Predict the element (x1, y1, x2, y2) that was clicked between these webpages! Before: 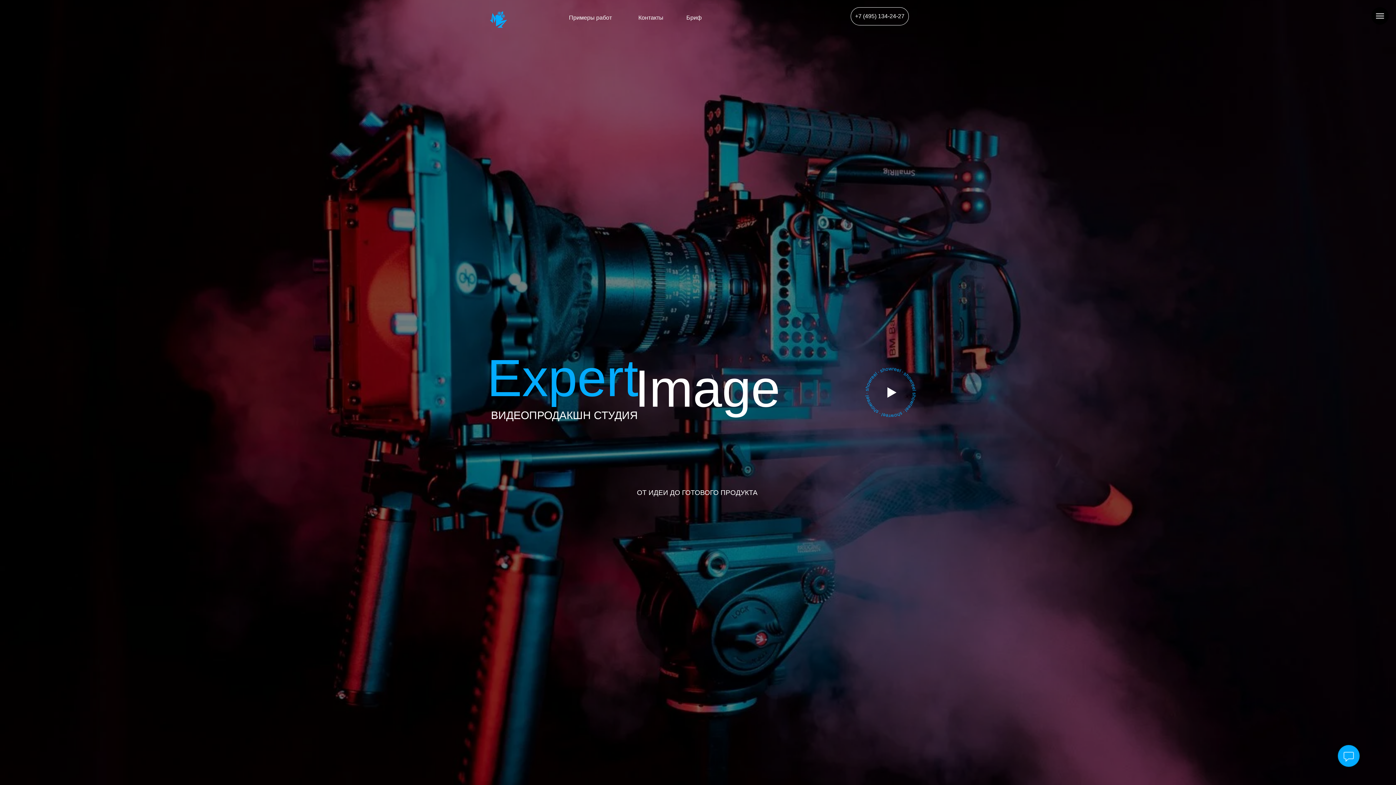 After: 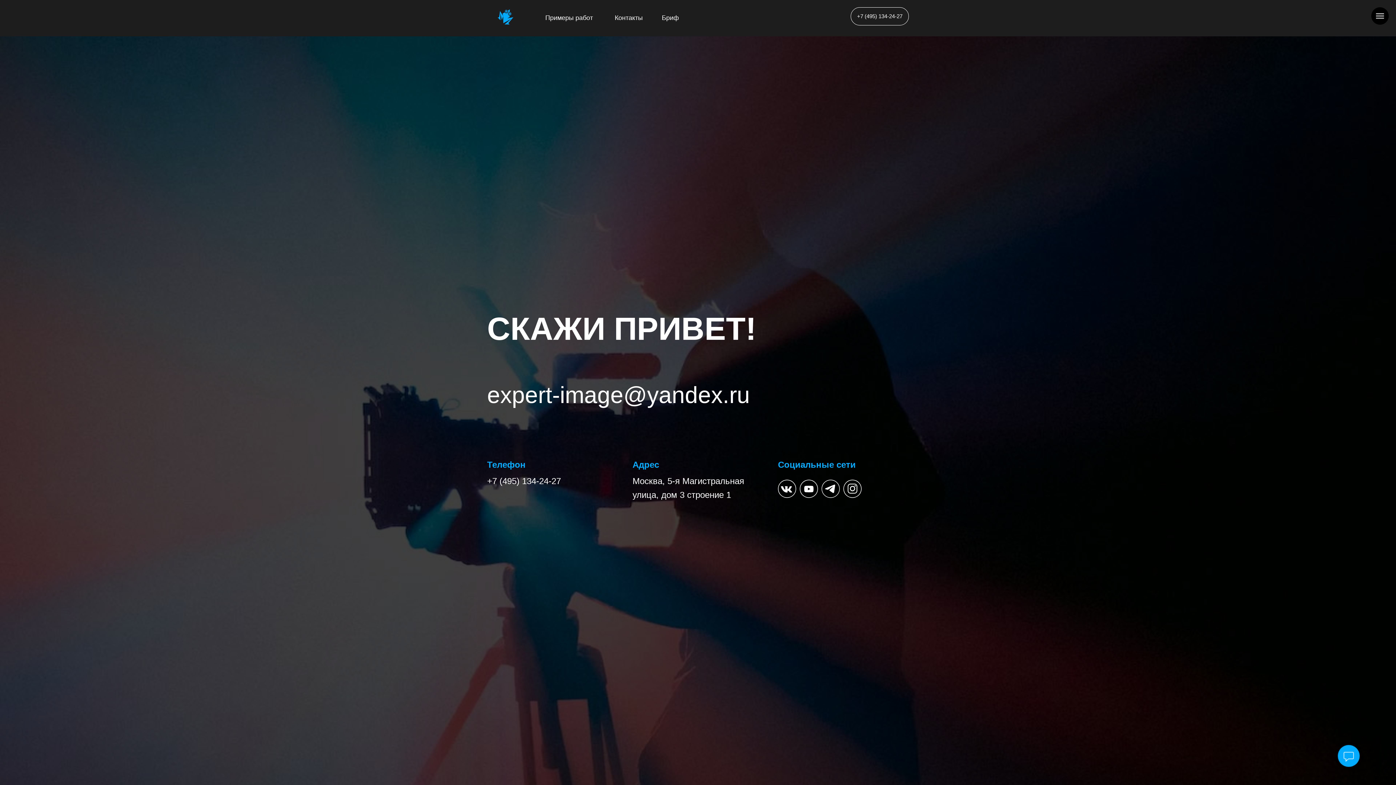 Action: label: Контакты bbox: (638, 10, 664, 25)